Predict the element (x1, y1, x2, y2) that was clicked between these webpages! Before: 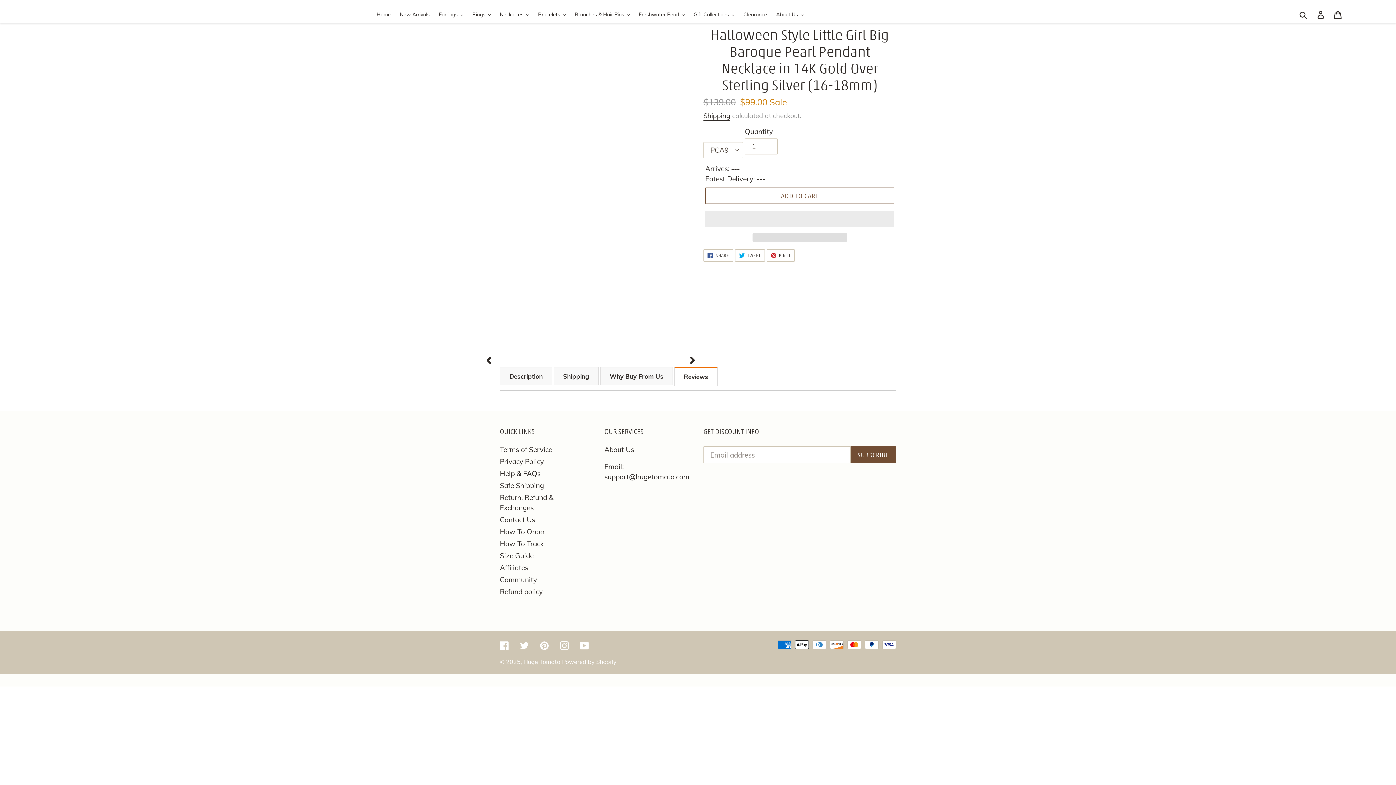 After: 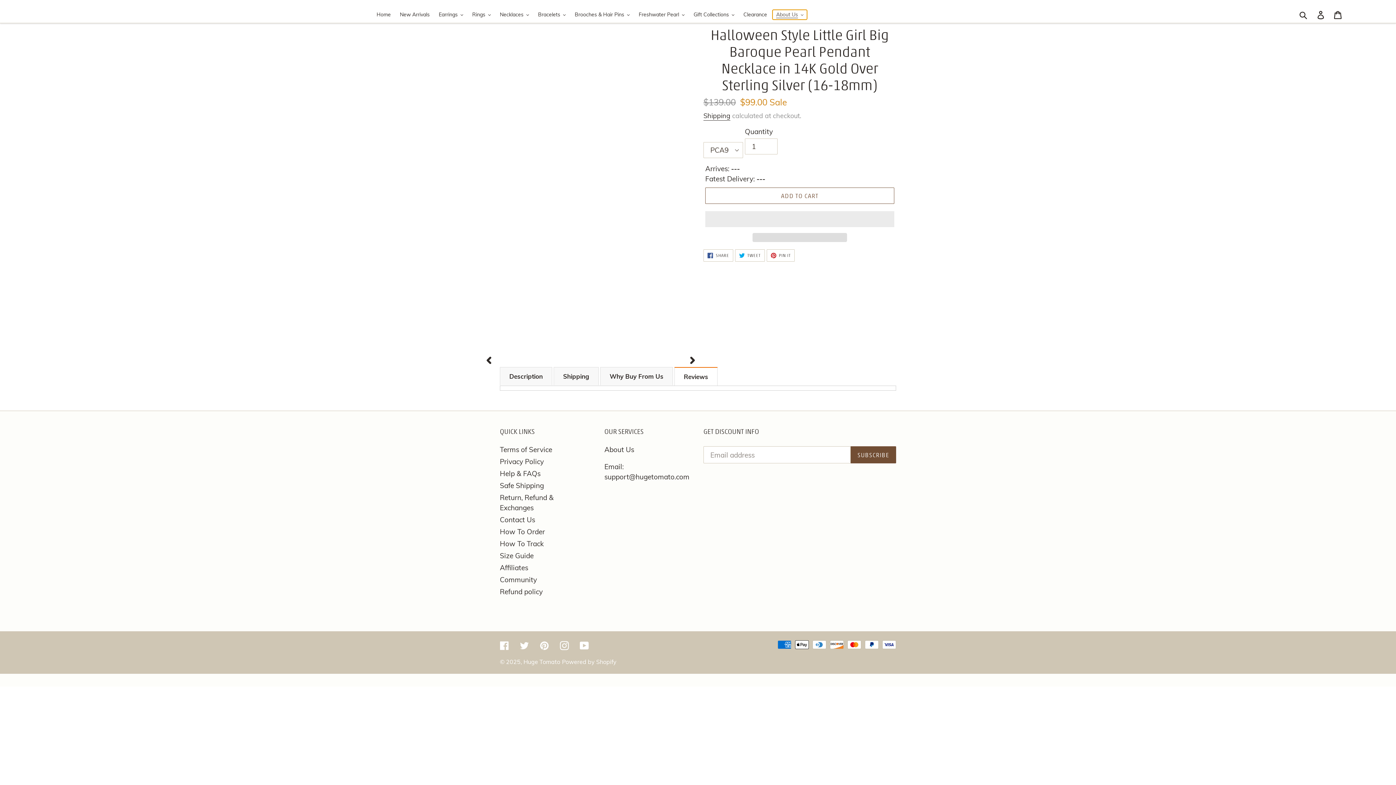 Action: label: About Us bbox: (772, 9, 807, 19)